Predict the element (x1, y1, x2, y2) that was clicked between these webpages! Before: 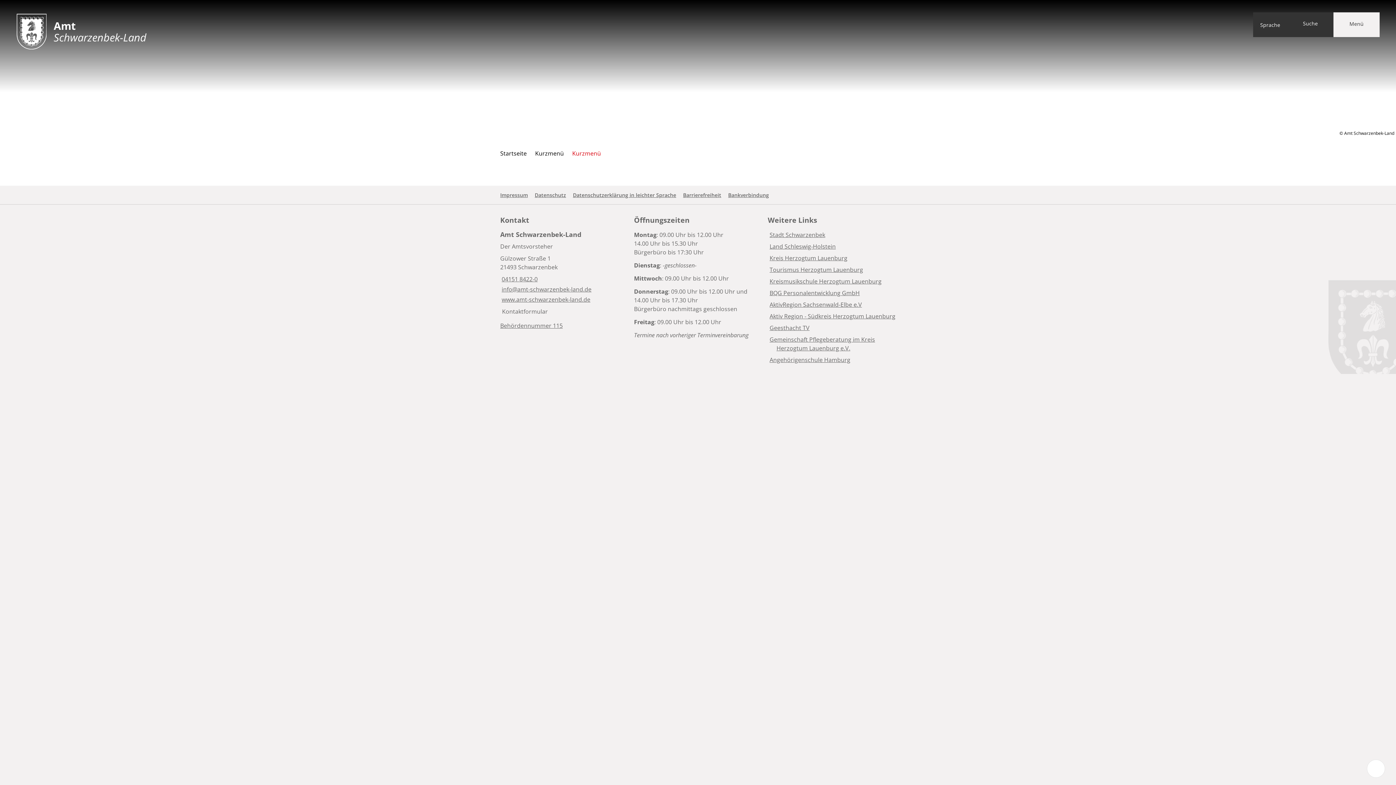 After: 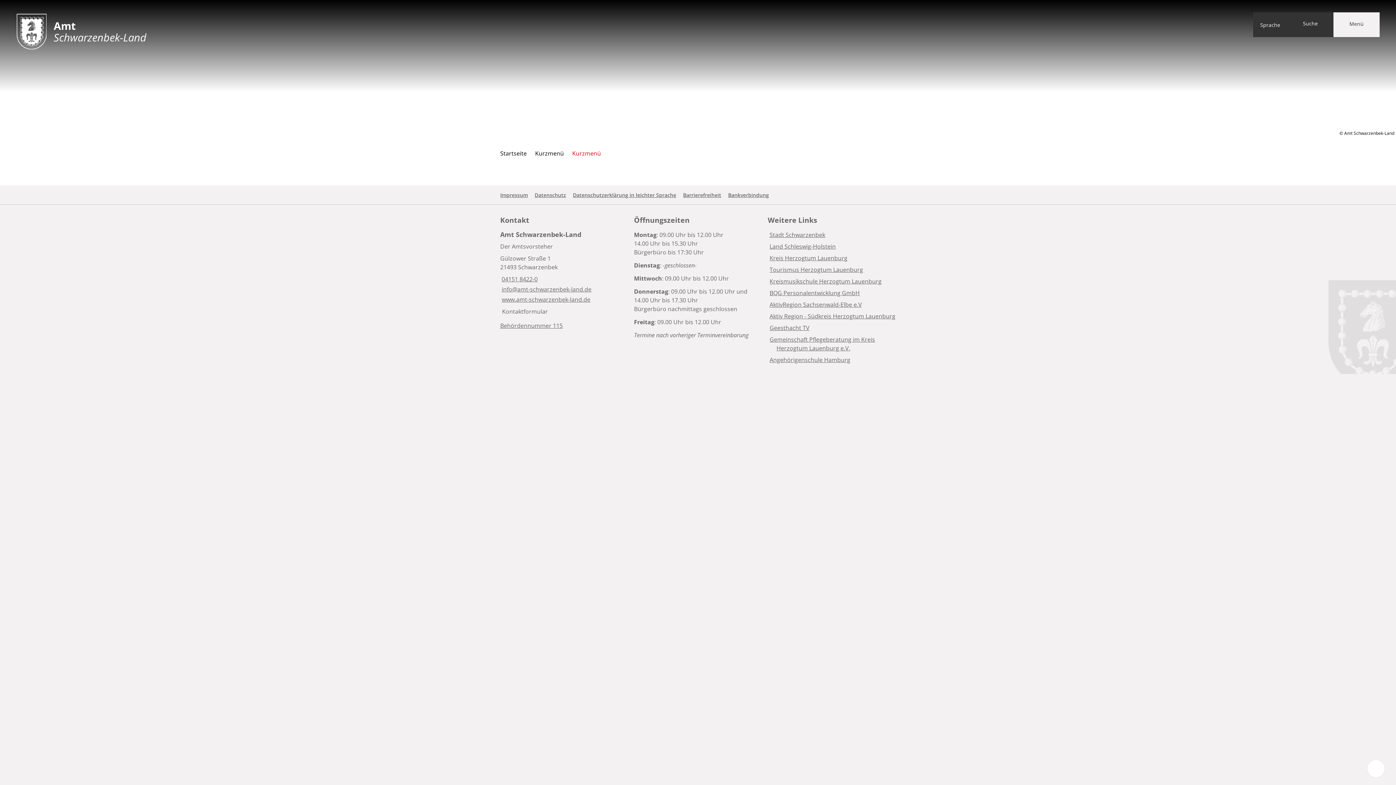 Action: bbox: (500, 285, 591, 293) label: E-Mail:
info@amt-schwarzenbek-land.de